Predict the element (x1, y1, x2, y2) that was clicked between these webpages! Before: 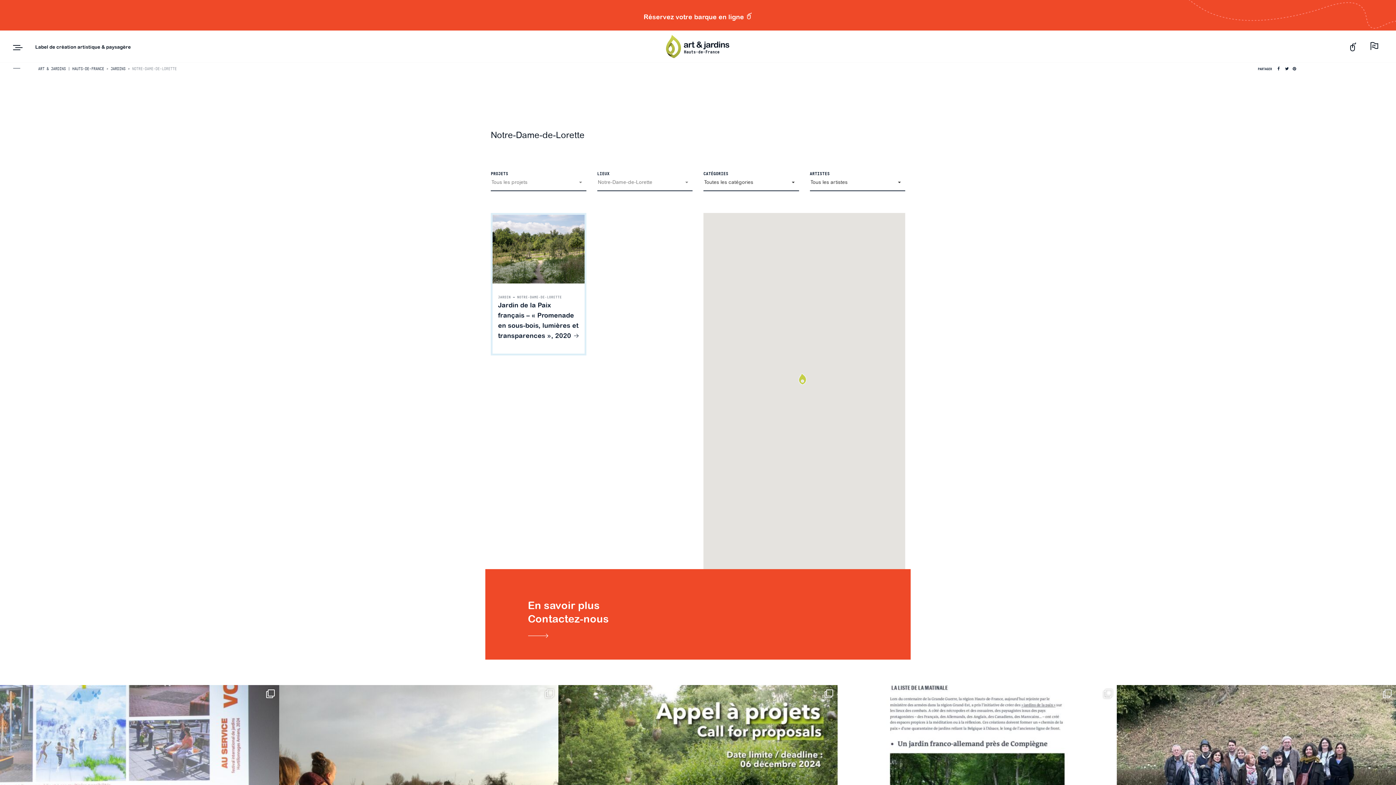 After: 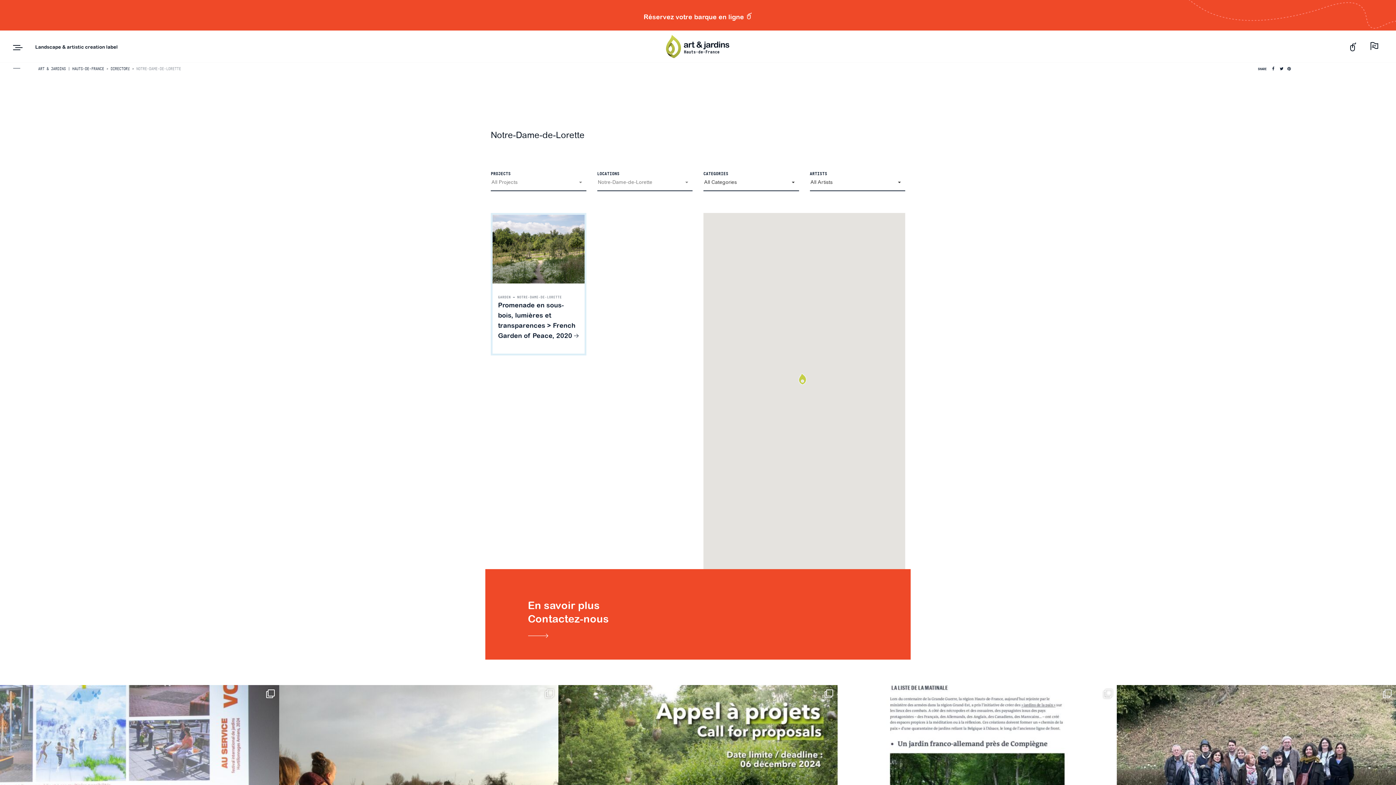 Action: label: FR bbox: (1366, 39, 1383, 50)